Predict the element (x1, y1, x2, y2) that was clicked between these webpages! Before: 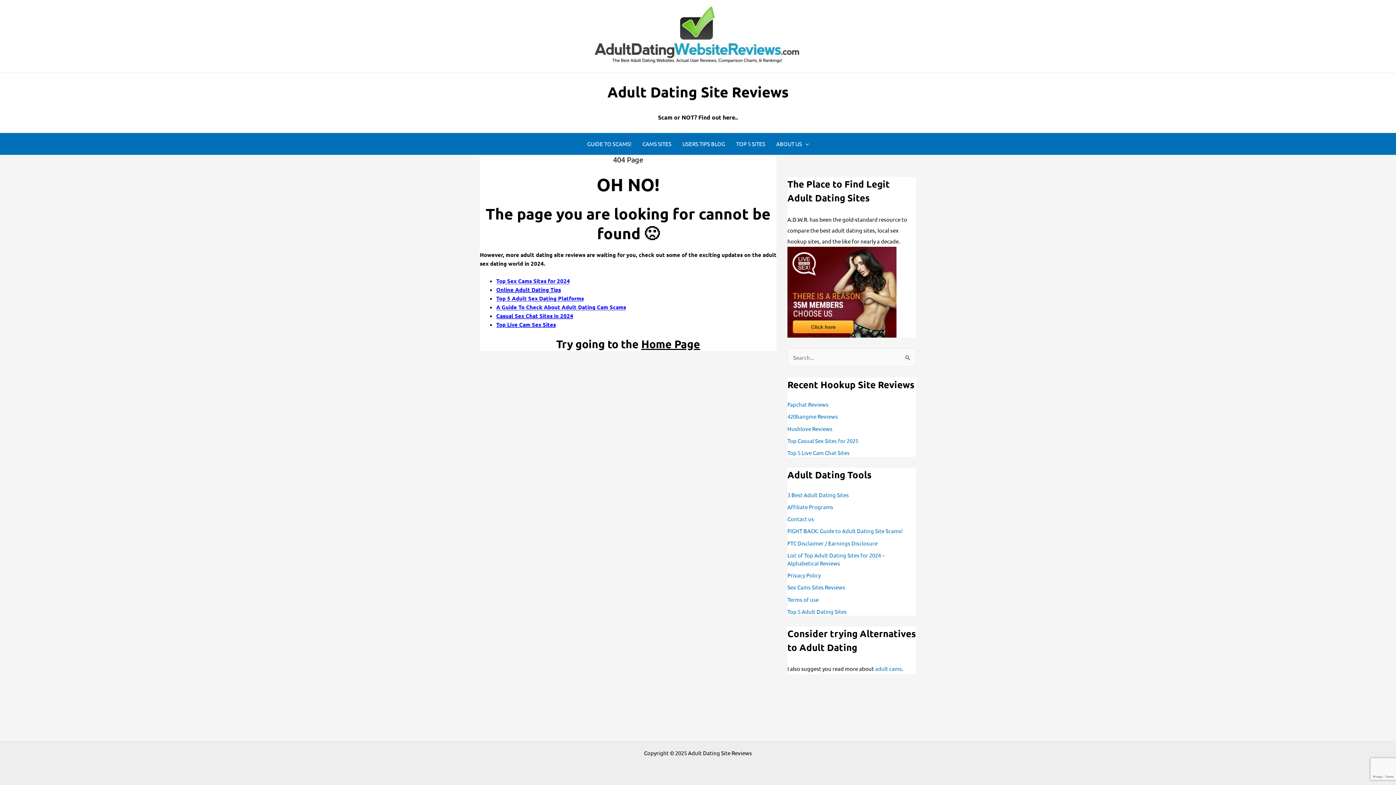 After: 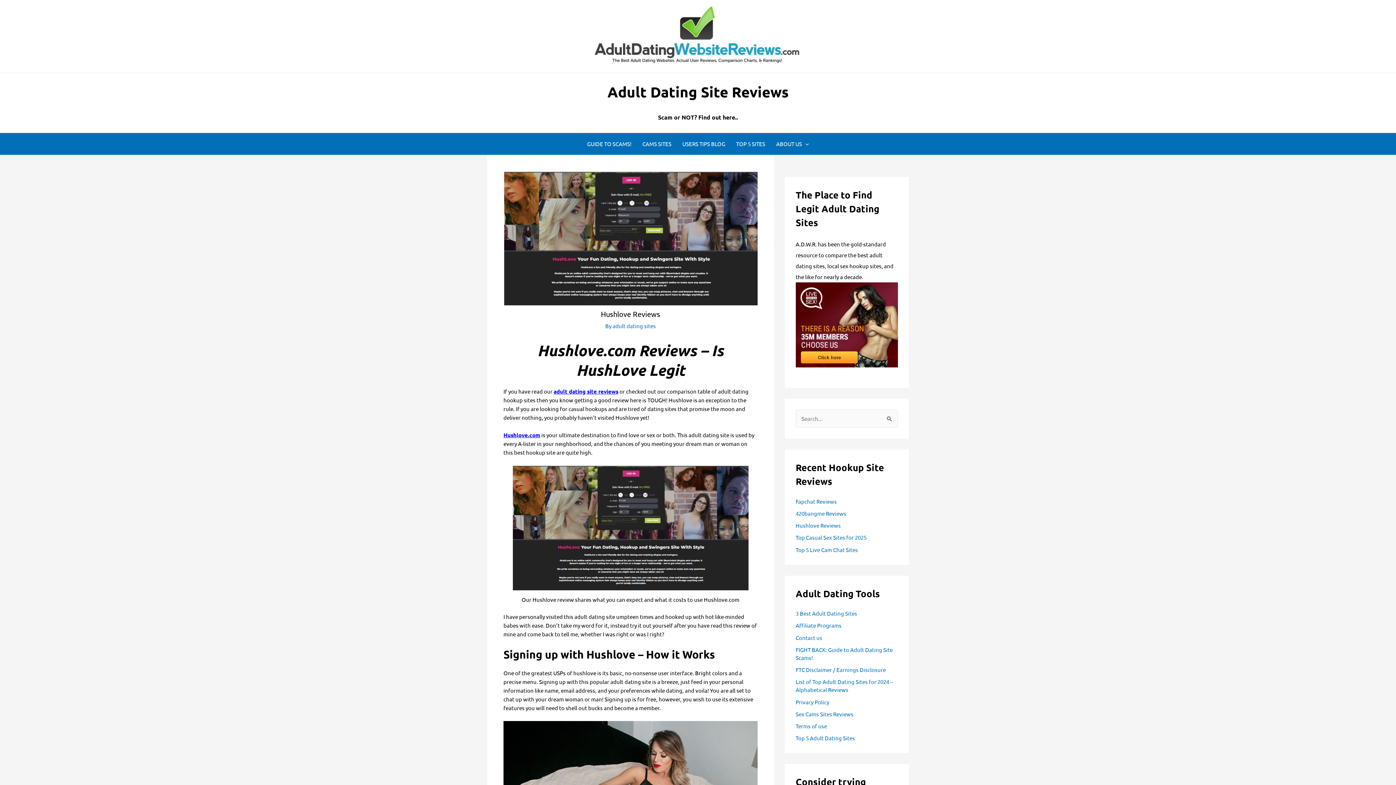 Action: bbox: (787, 425, 832, 432) label: Hushlove Reviews